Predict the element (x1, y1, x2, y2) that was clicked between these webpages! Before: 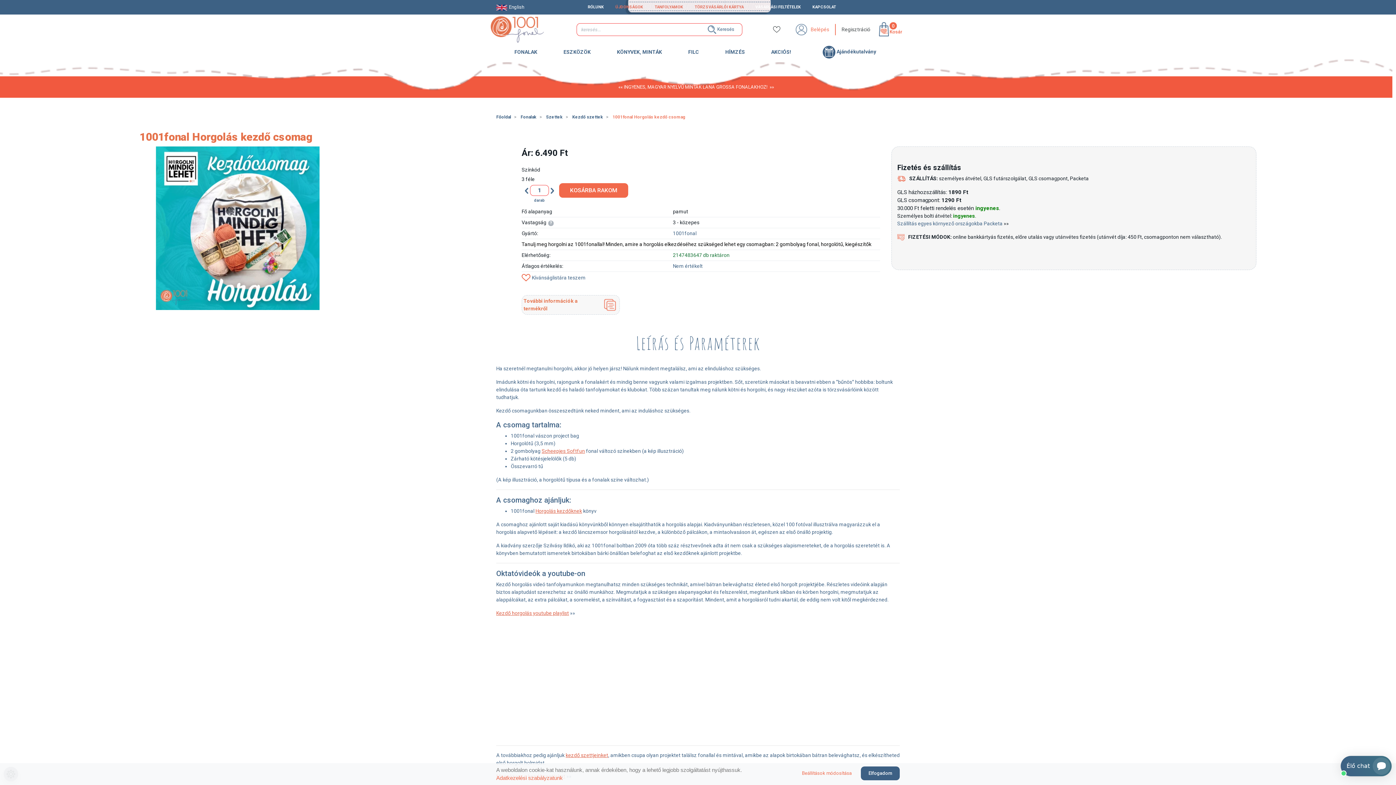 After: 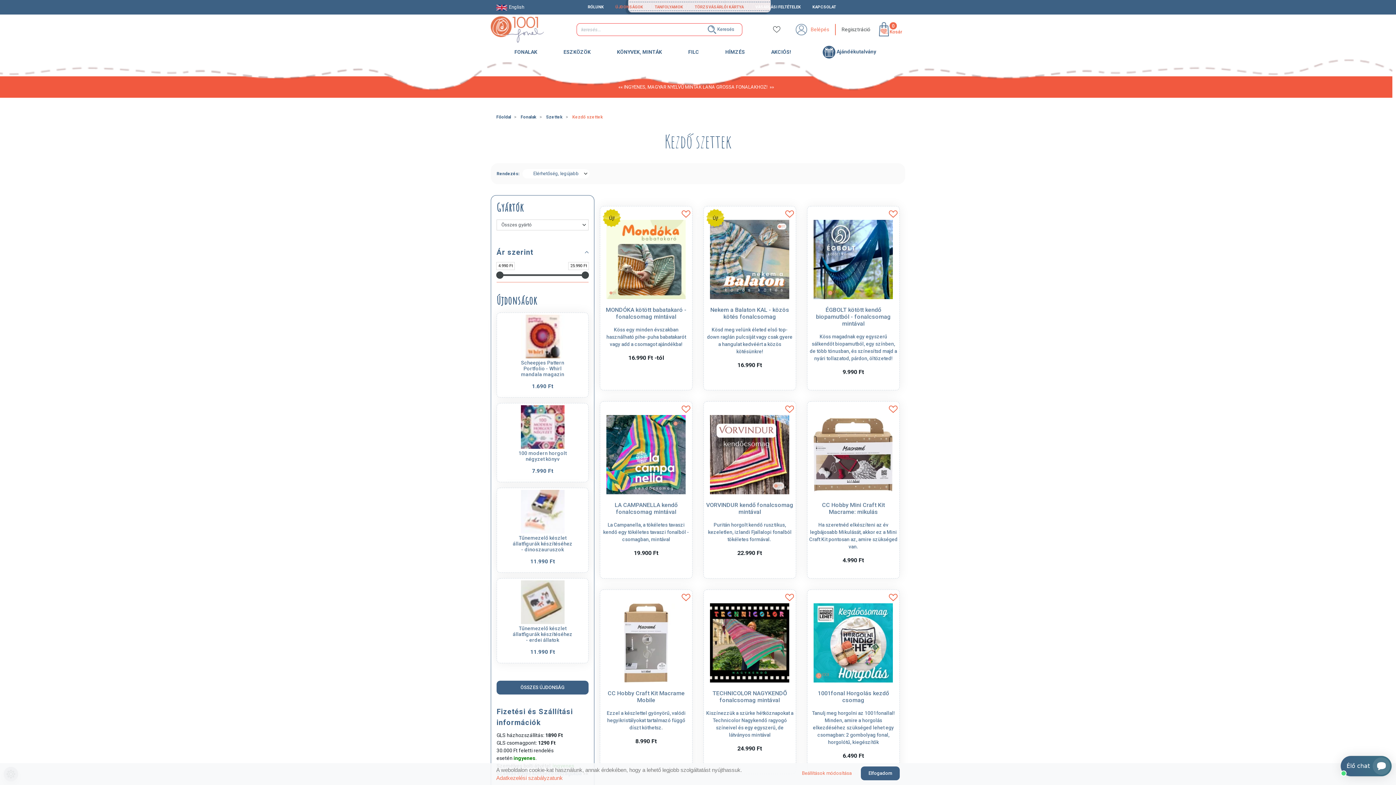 Action: bbox: (572, 114, 603, 119) label: Kezdő szettek